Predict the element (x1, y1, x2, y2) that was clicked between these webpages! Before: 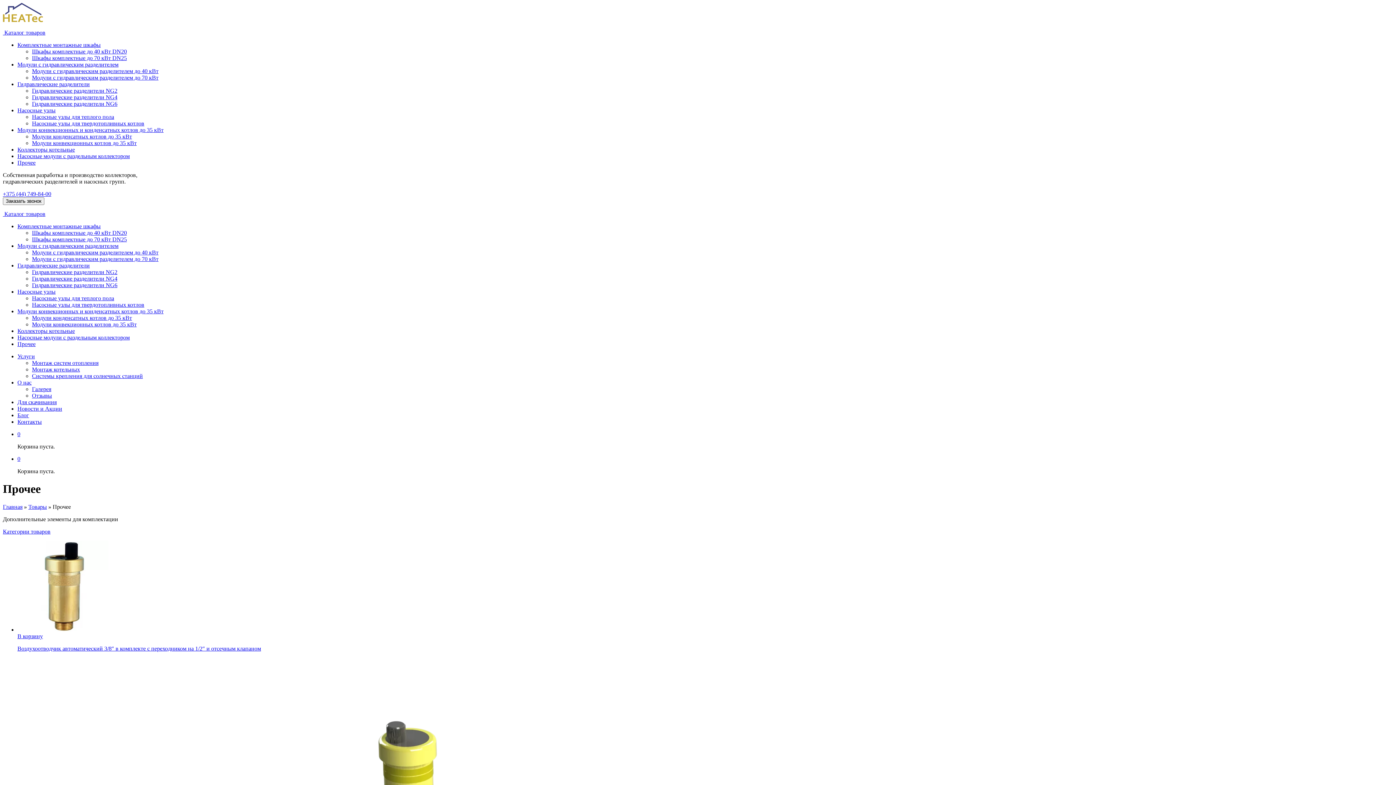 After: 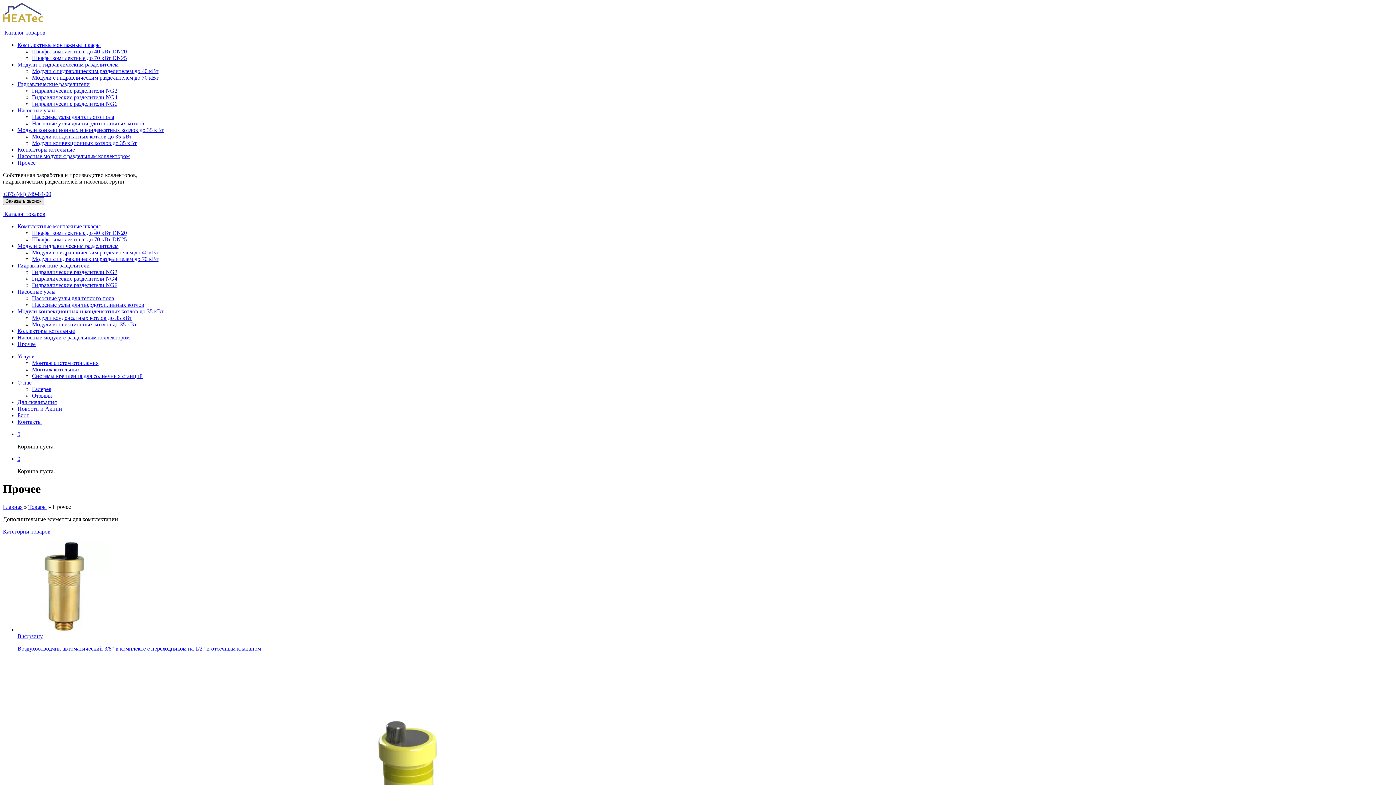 Action: label: Заказать звонок bbox: (2, 197, 44, 205)